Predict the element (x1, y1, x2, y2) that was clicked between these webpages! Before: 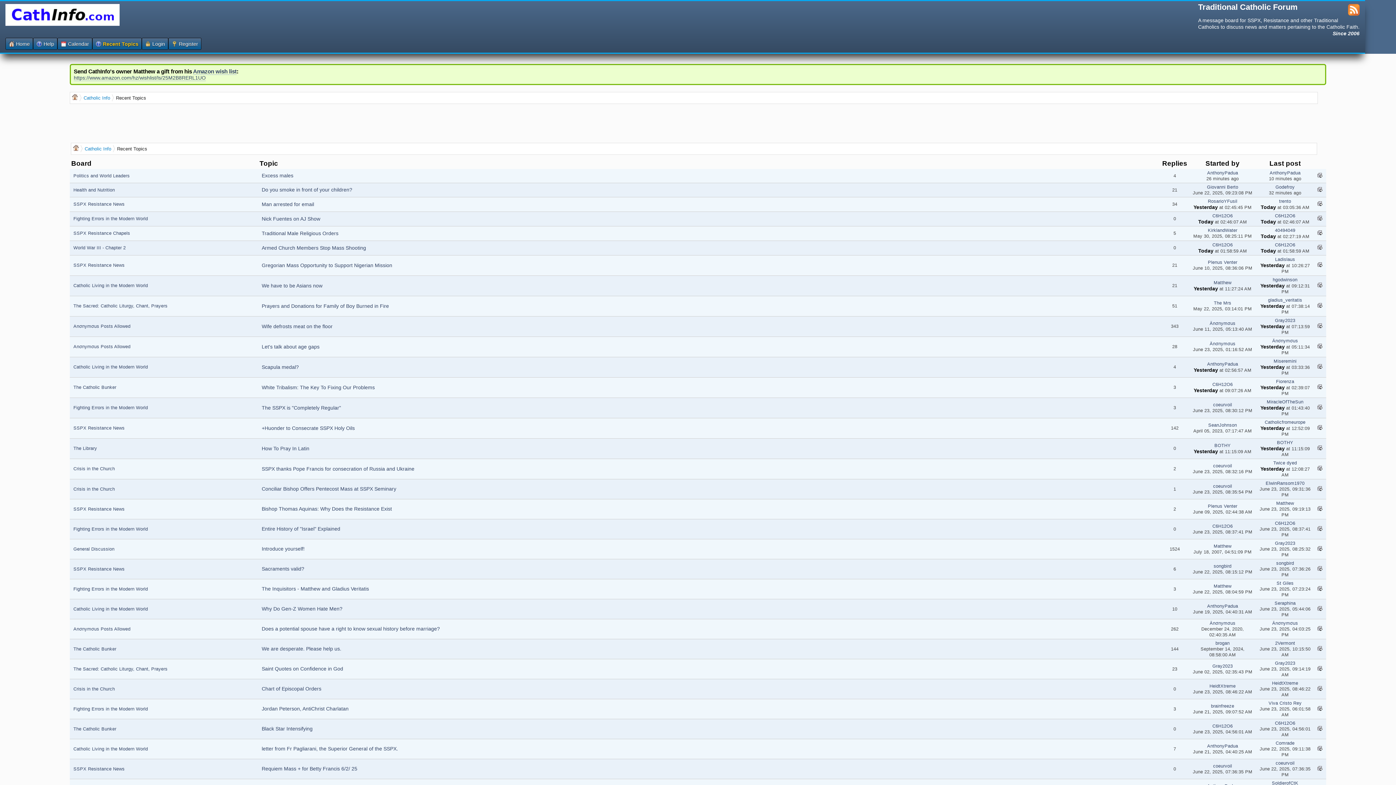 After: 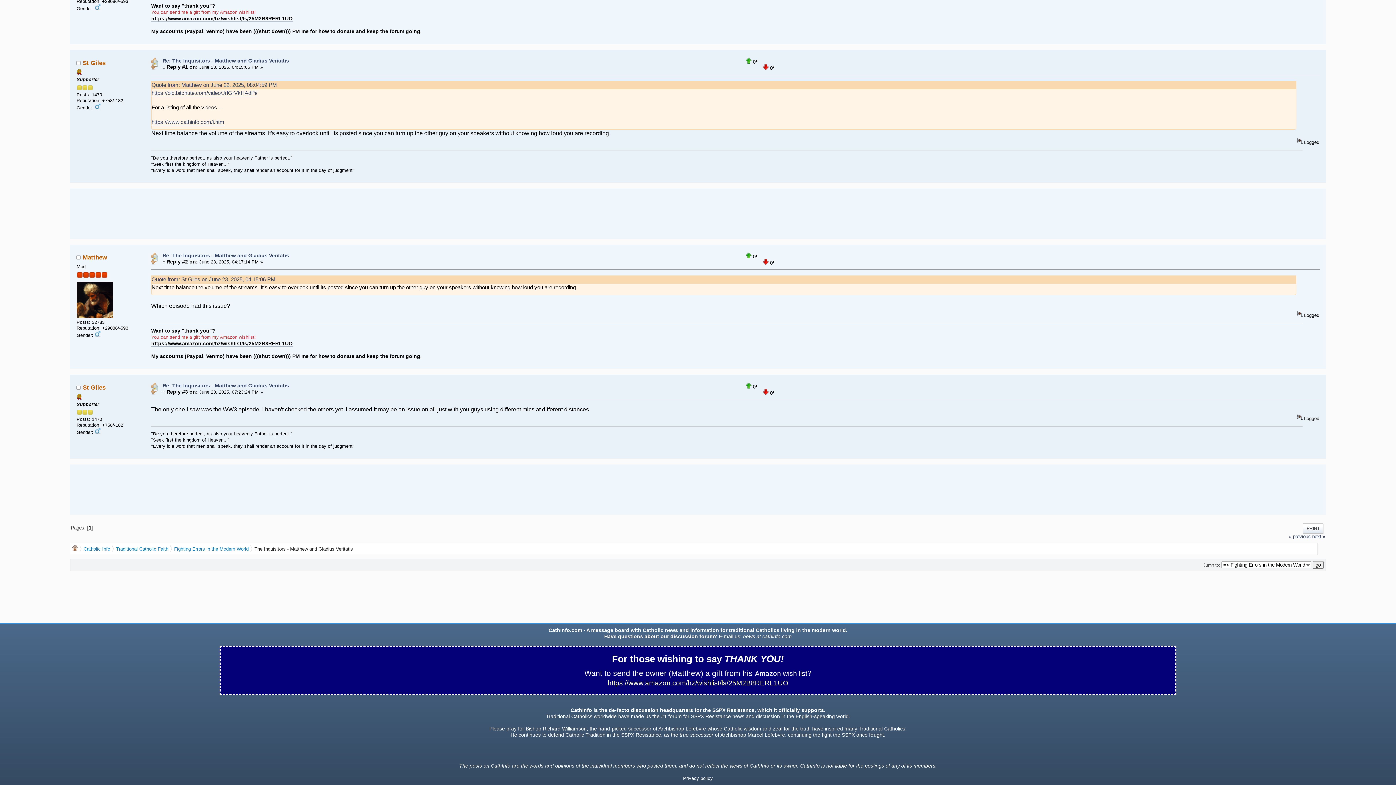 Action: bbox: (1317, 586, 1322, 592)